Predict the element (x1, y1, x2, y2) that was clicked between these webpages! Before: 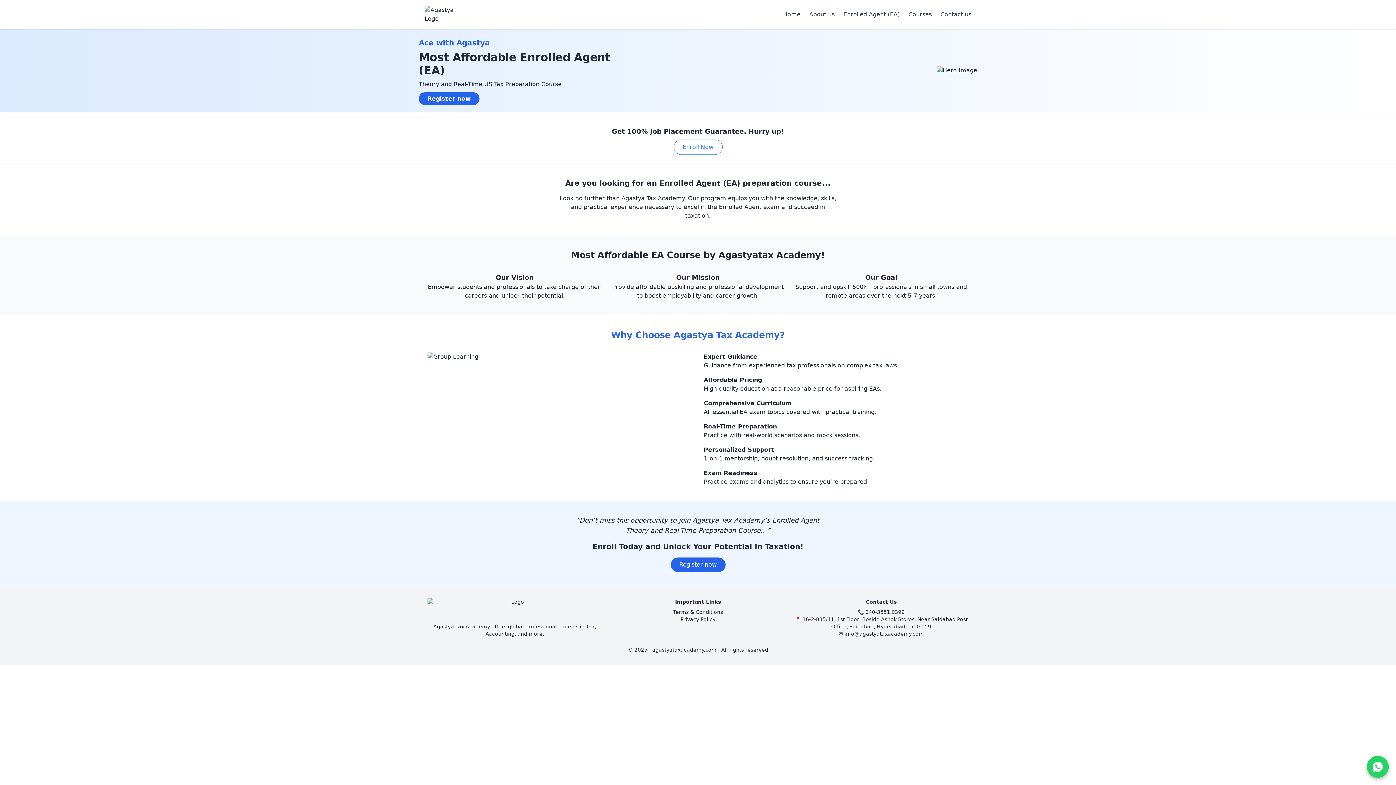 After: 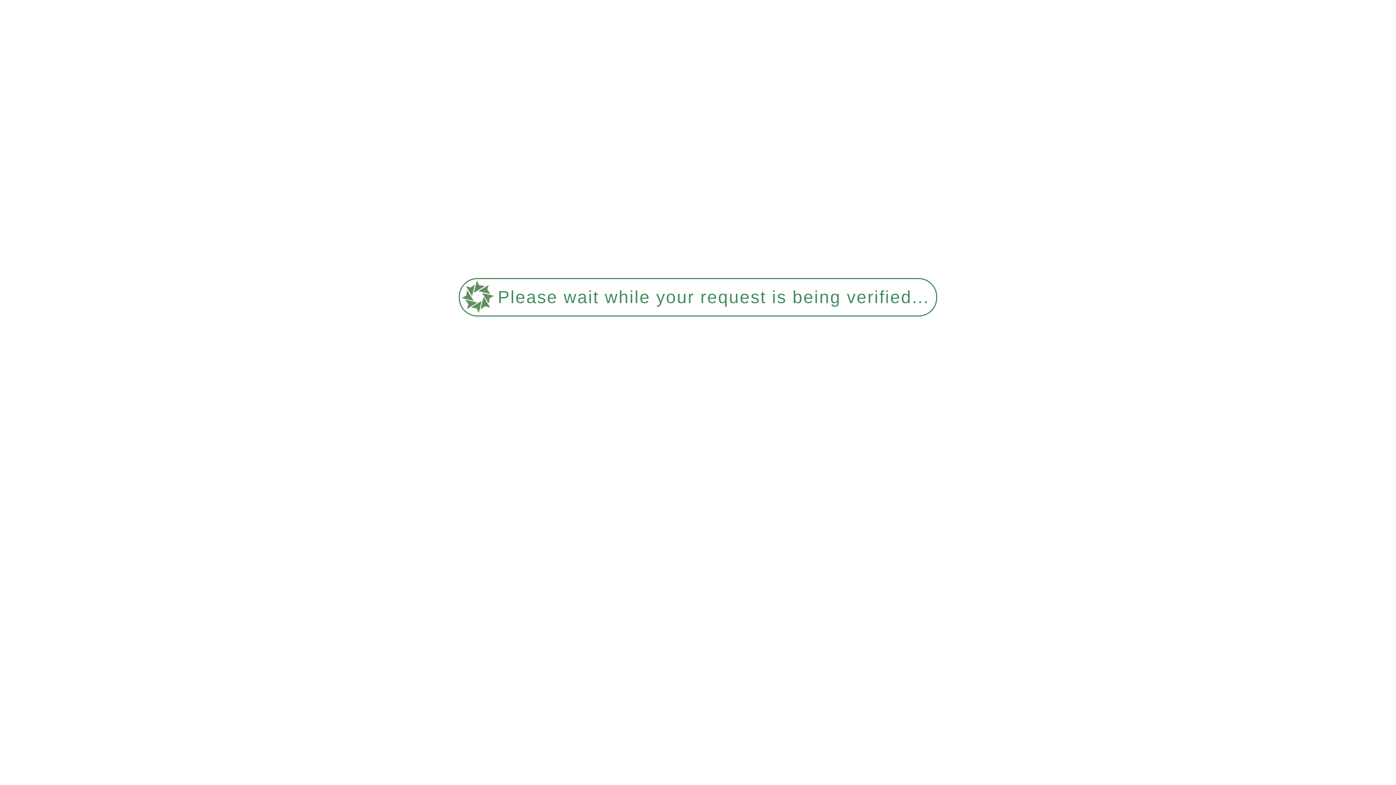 Action: label: Home bbox: (783, 10, 800, 18)